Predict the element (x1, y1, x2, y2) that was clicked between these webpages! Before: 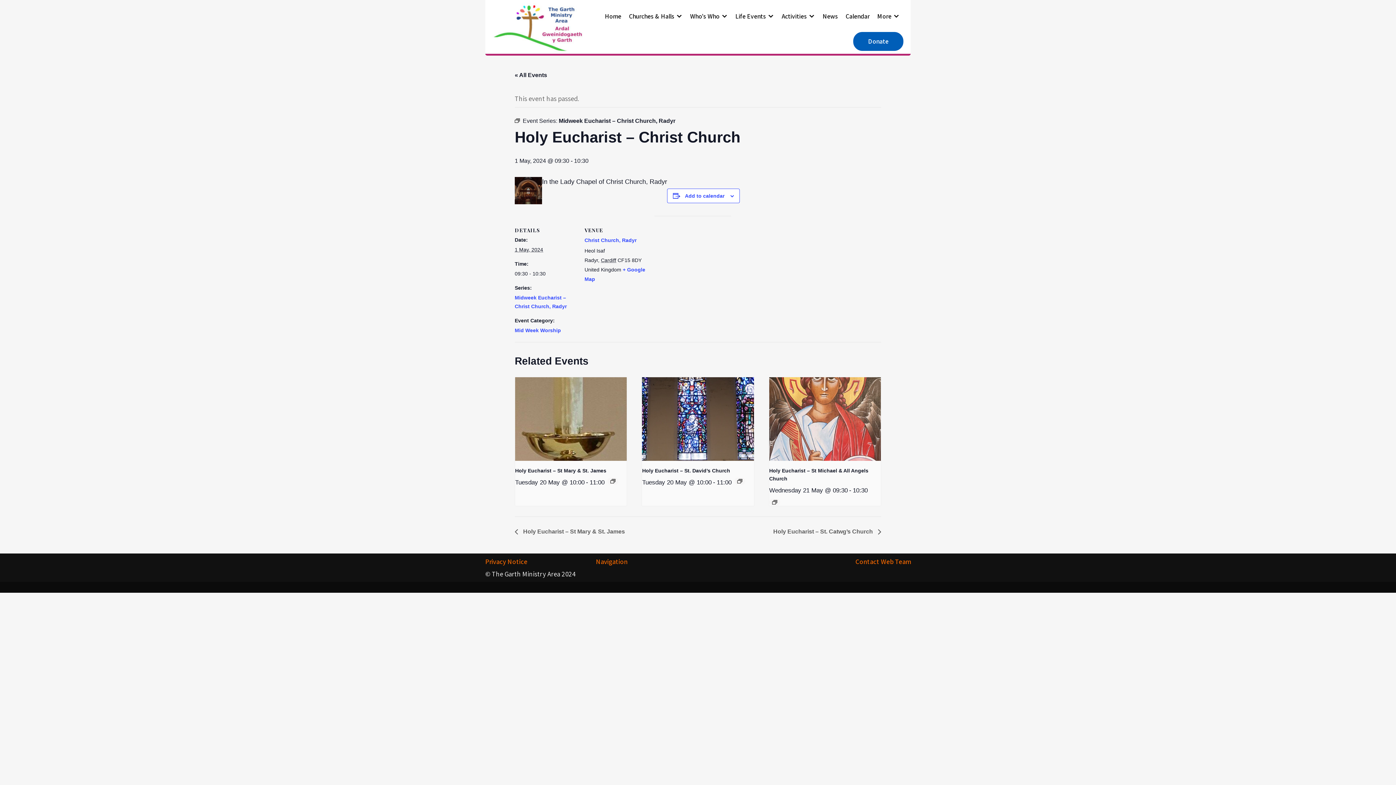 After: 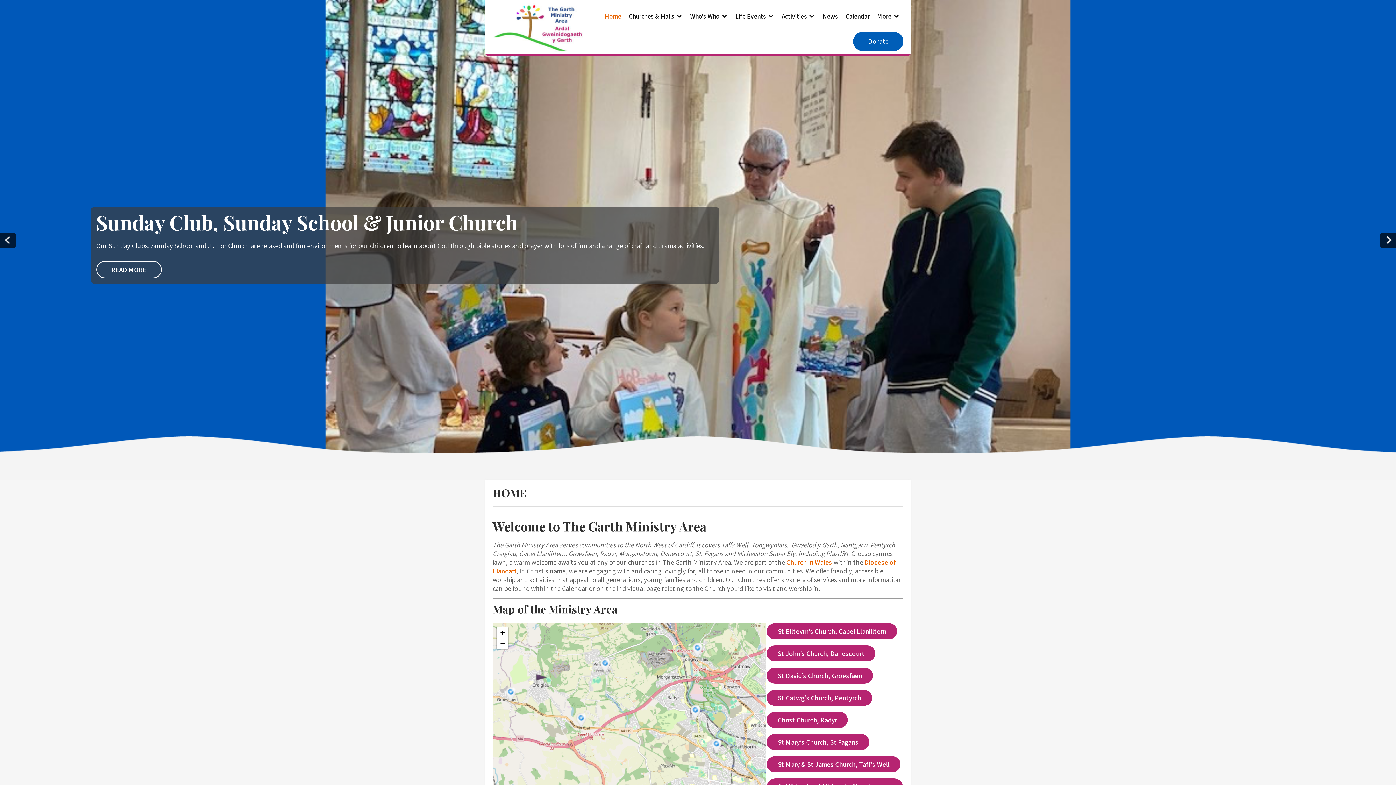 Action: label: Home bbox: (601, 7, 625, 25)